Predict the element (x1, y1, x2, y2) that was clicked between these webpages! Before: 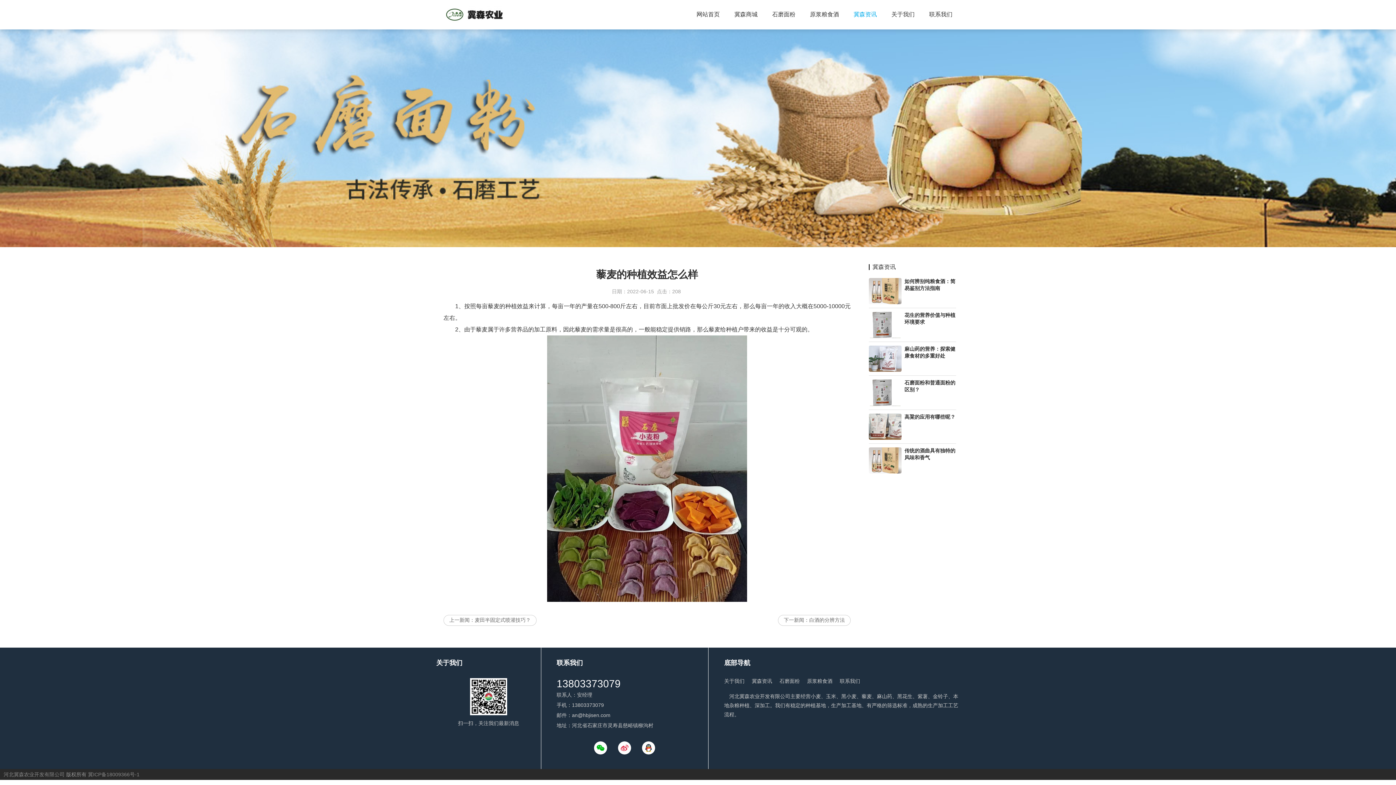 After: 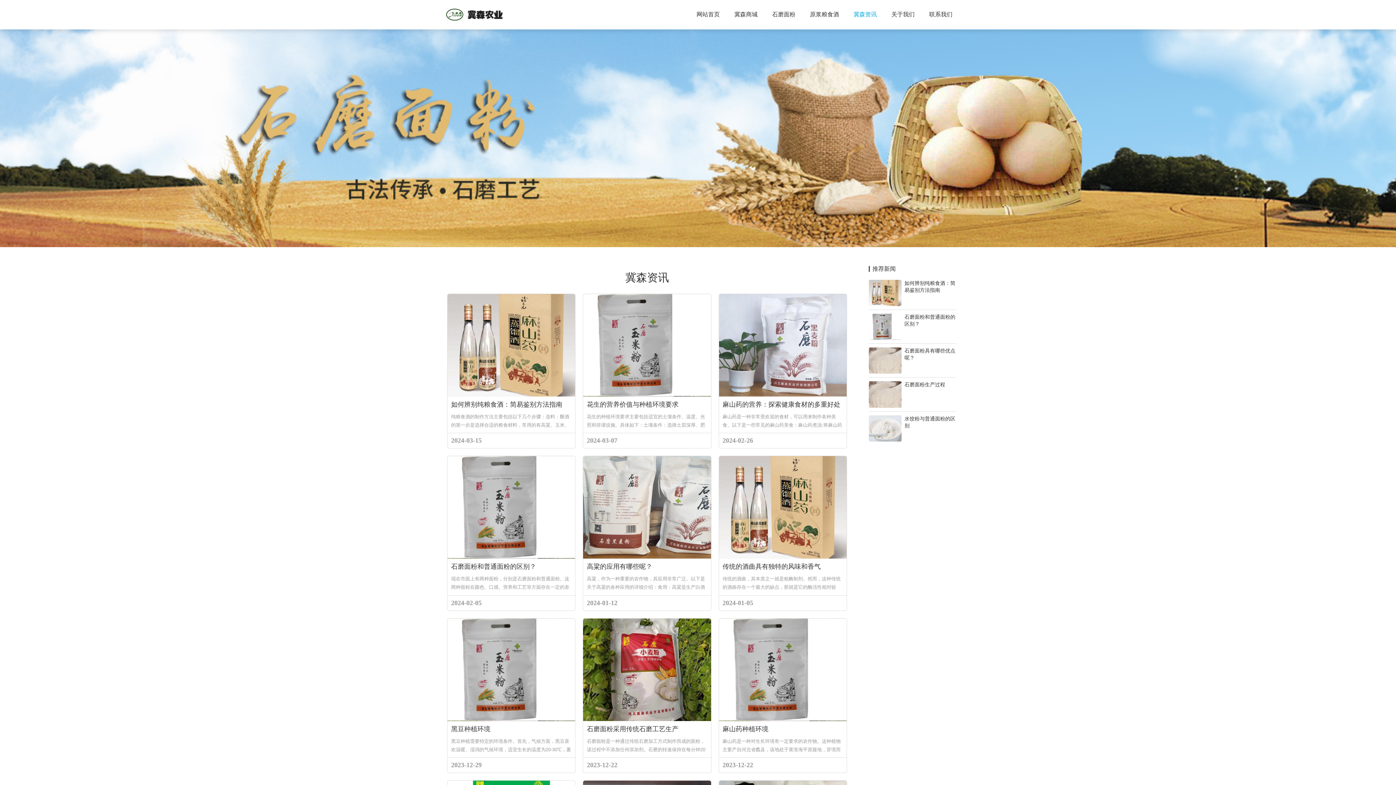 Action: bbox: (751, 678, 772, 685) label: 冀森资讯